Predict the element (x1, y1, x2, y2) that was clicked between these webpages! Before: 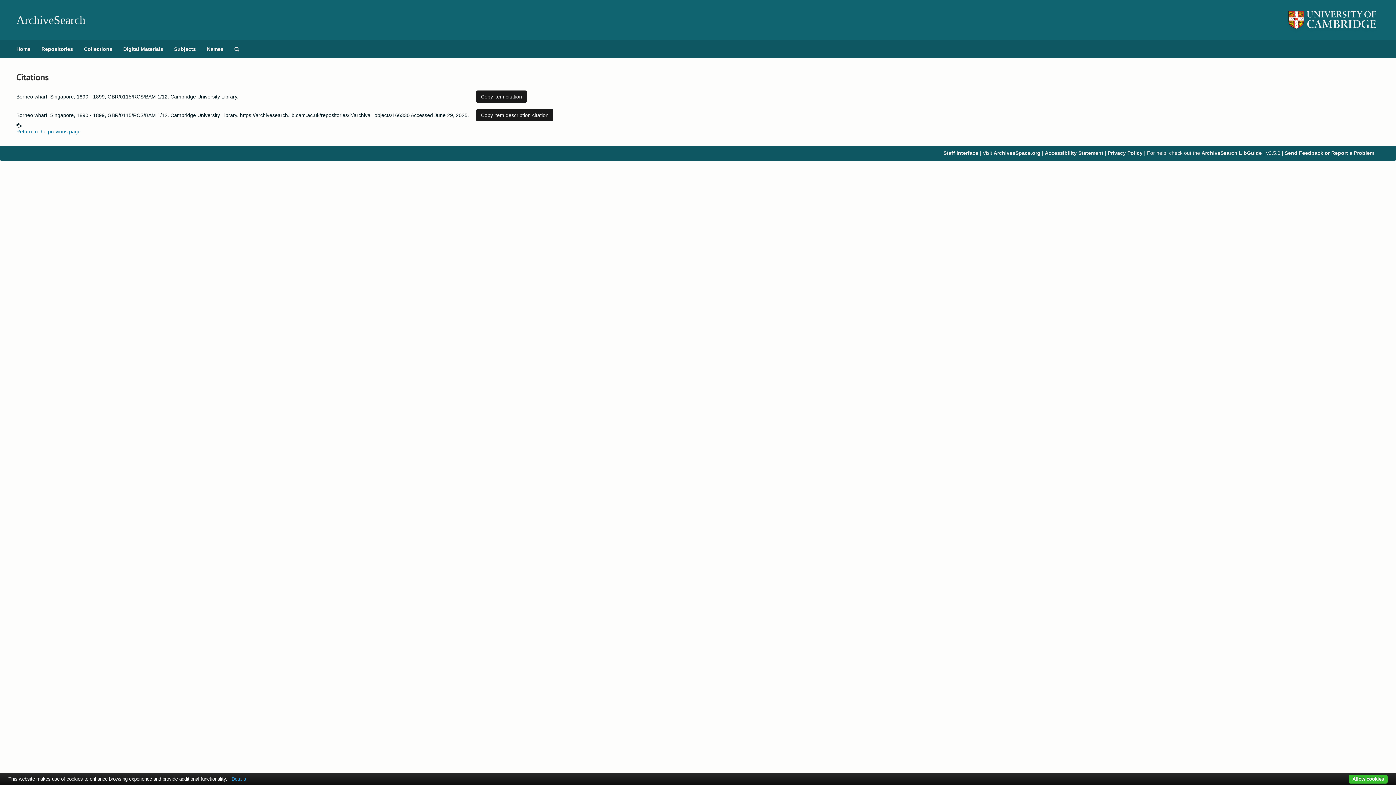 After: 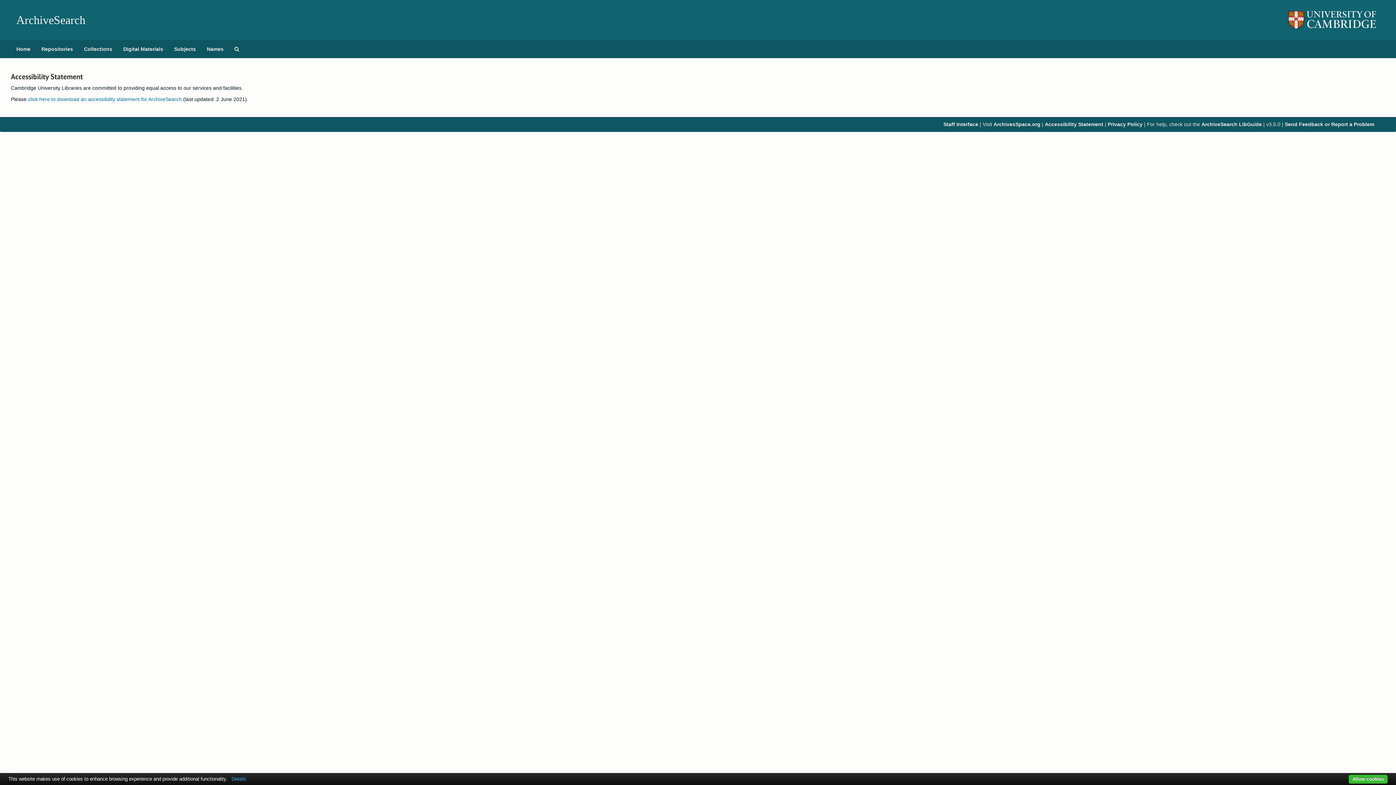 Action: label: Accessibility Statement bbox: (1045, 150, 1103, 156)